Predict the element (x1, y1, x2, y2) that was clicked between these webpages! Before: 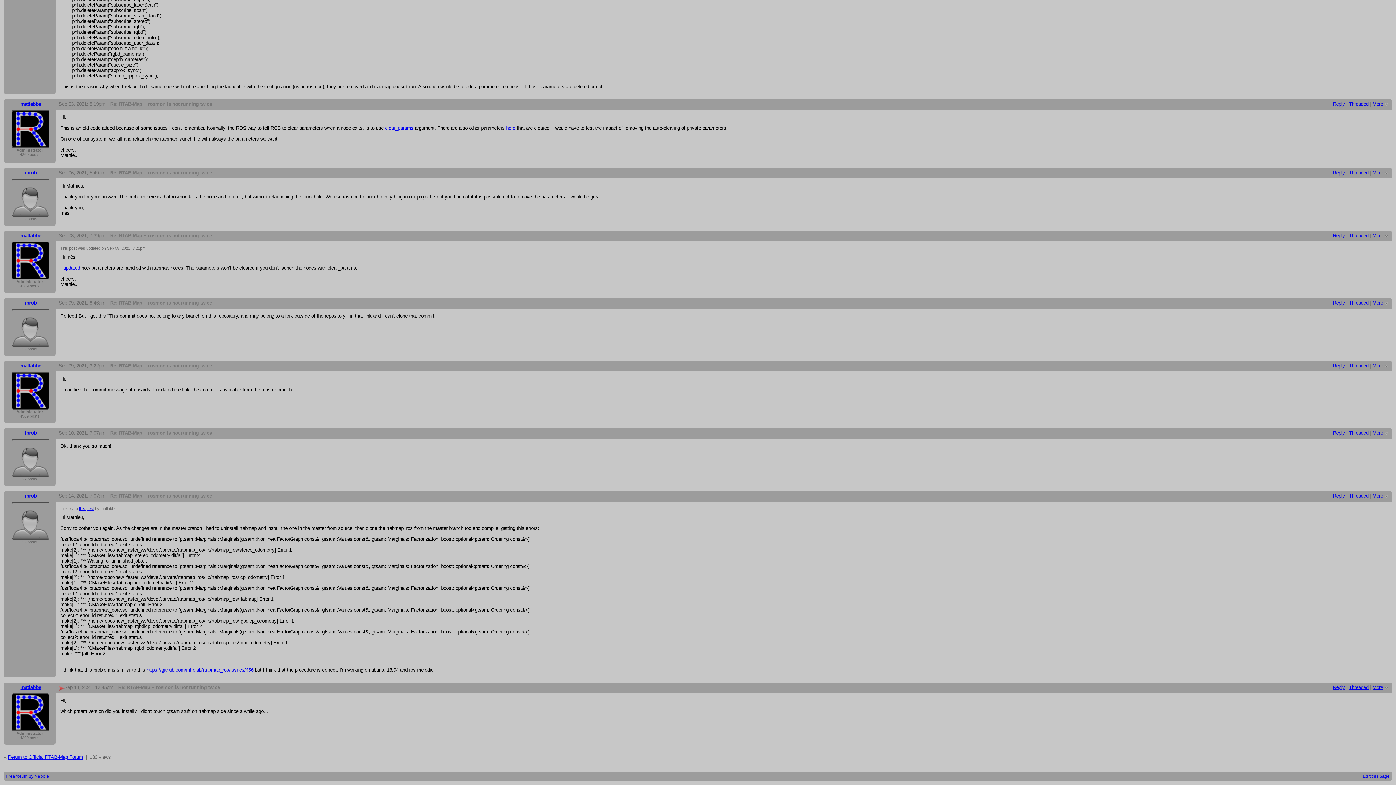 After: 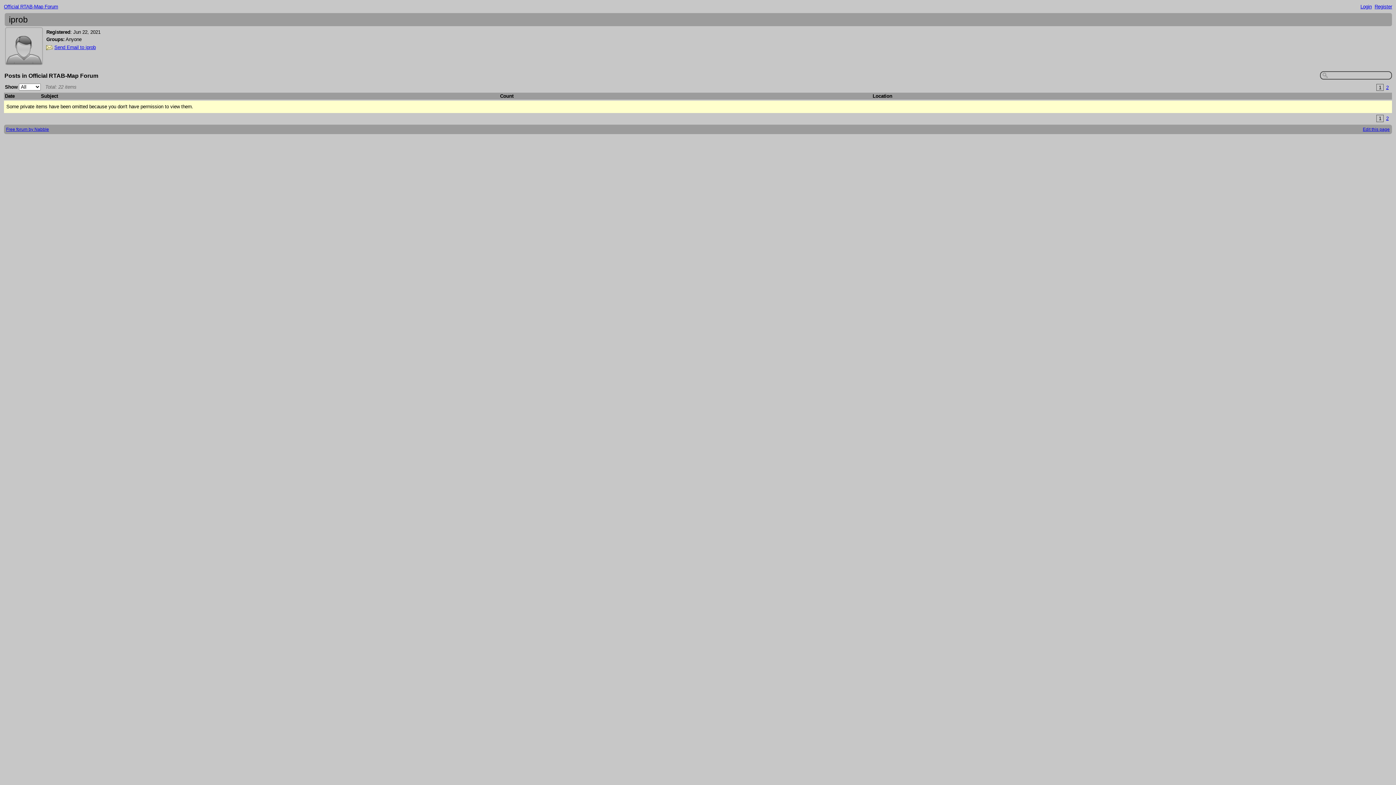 Action: bbox: (24, 430, 36, 436) label: iprob